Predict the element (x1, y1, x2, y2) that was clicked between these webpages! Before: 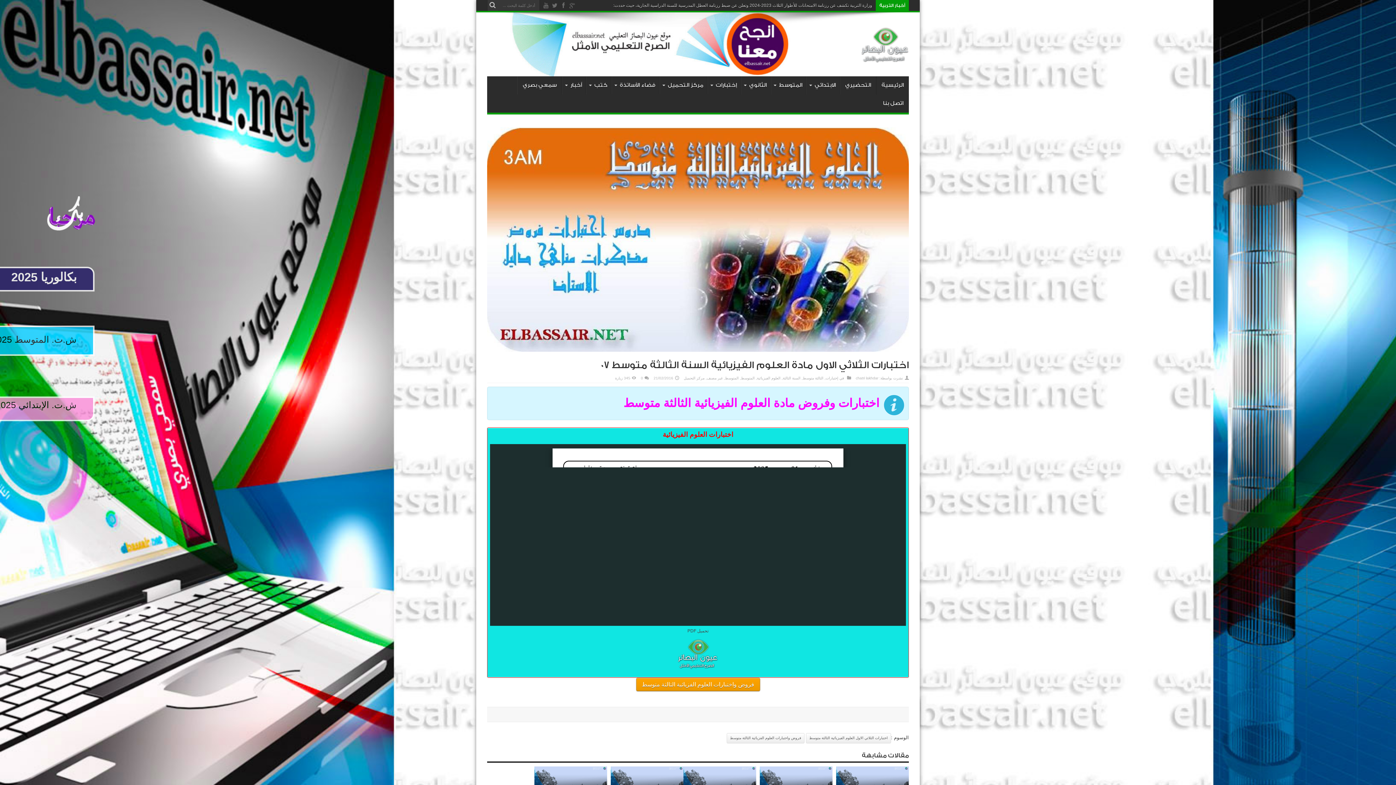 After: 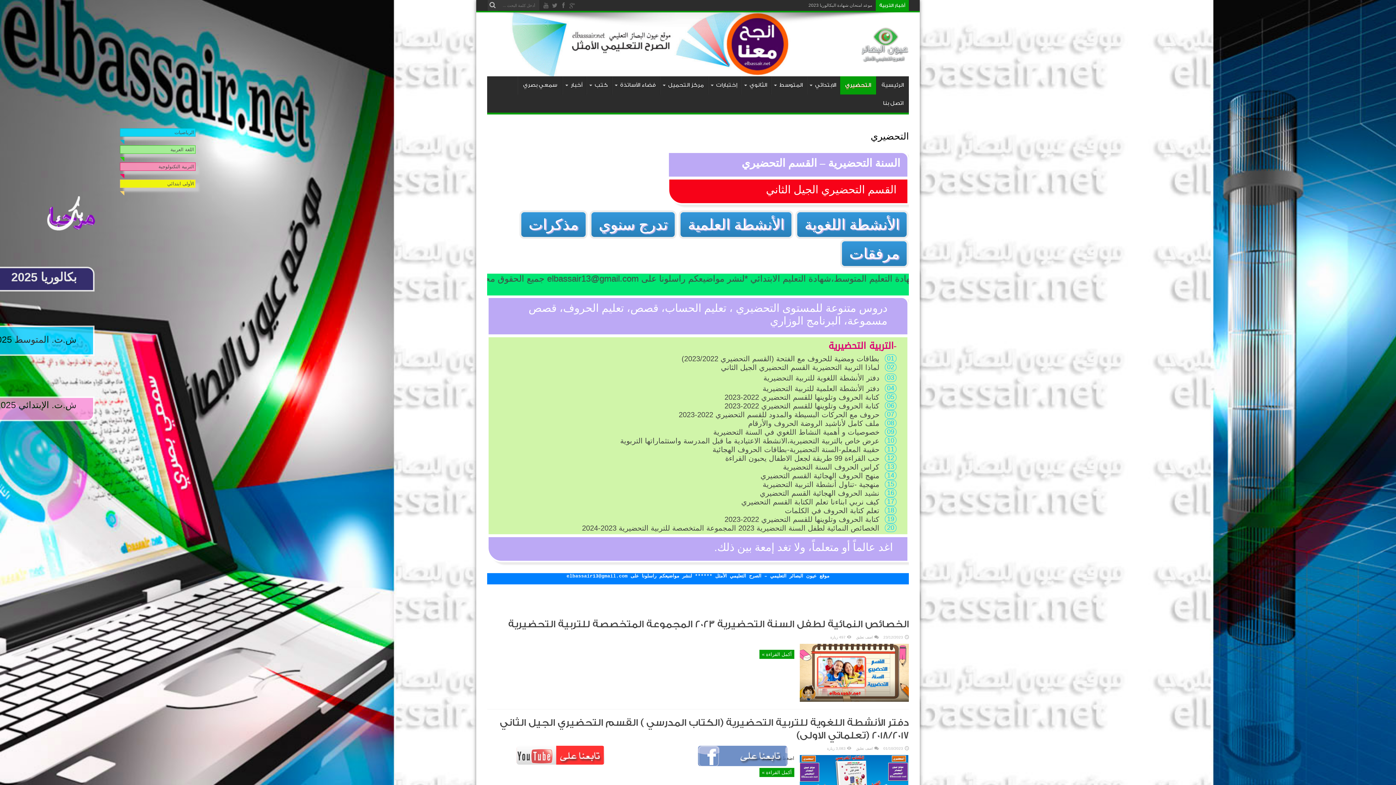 Action: bbox: (840, 76, 876, 94) label: التحضيري